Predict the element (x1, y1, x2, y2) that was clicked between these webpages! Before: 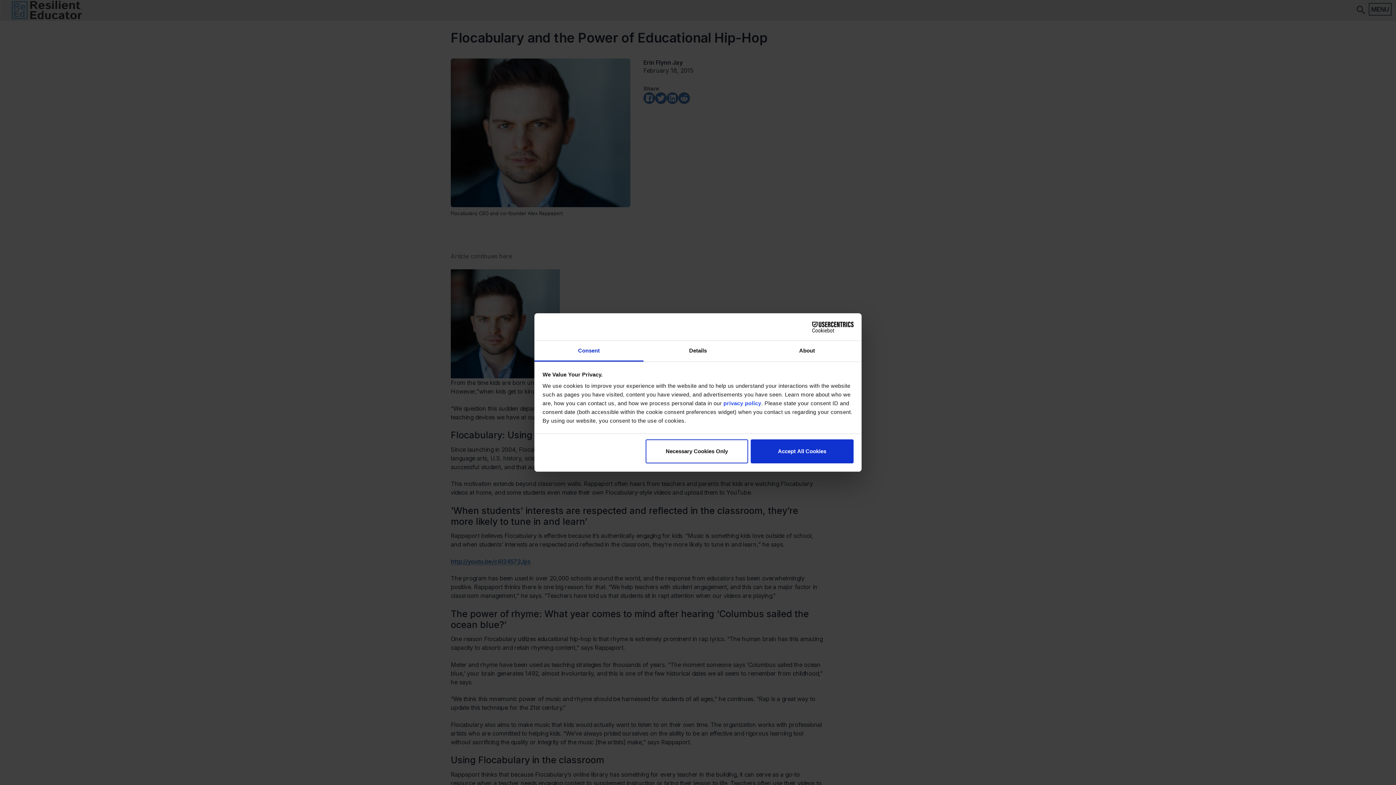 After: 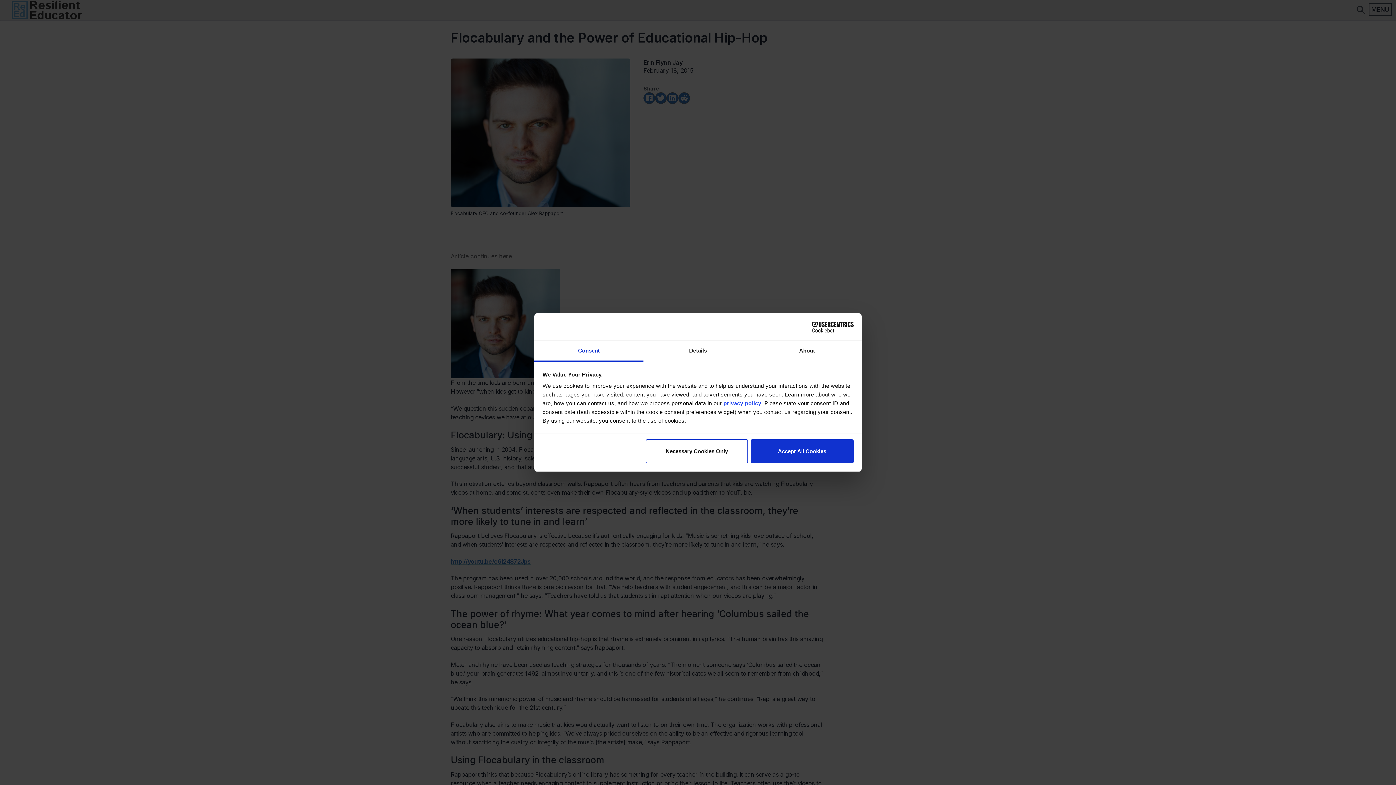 Action: bbox: (790, 321, 853, 332) label: Cookiebot - opens in a new window